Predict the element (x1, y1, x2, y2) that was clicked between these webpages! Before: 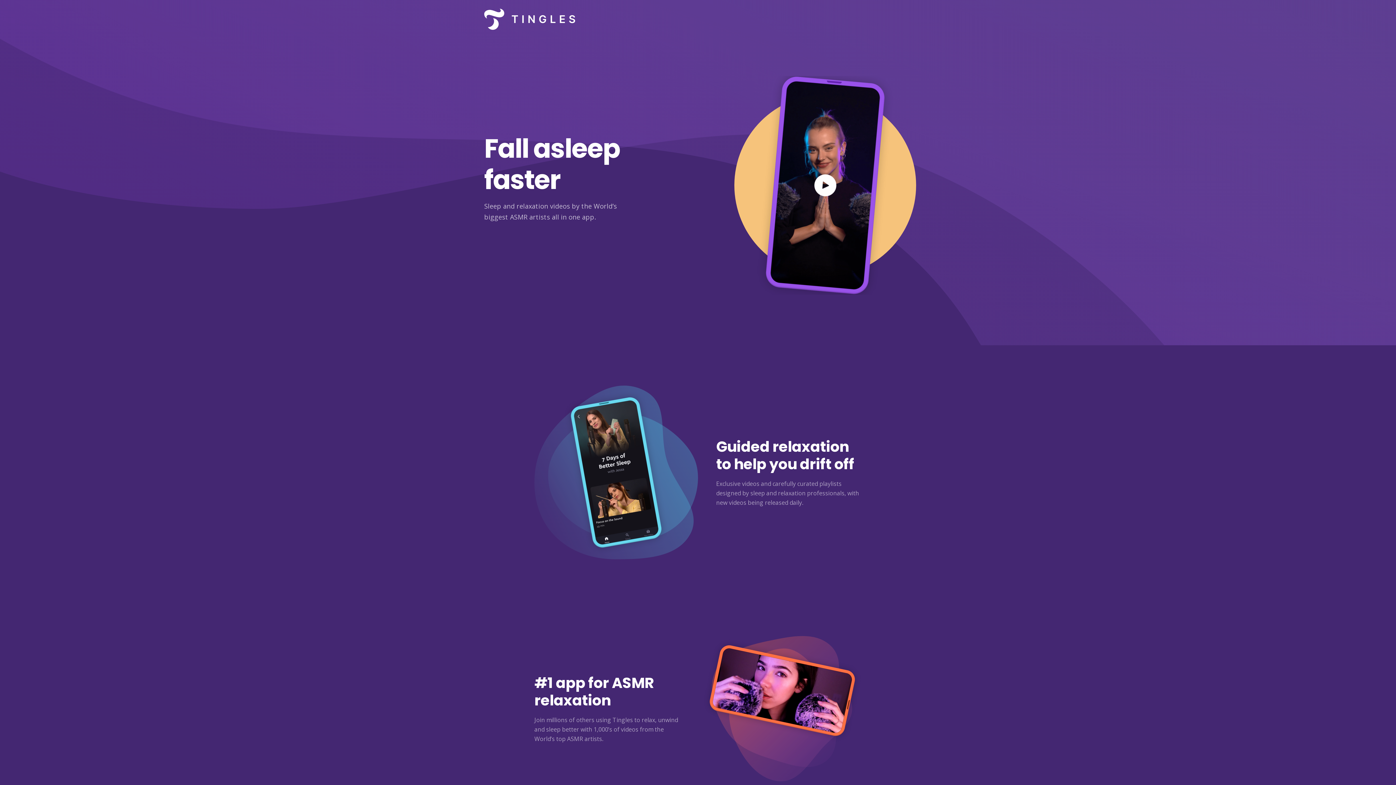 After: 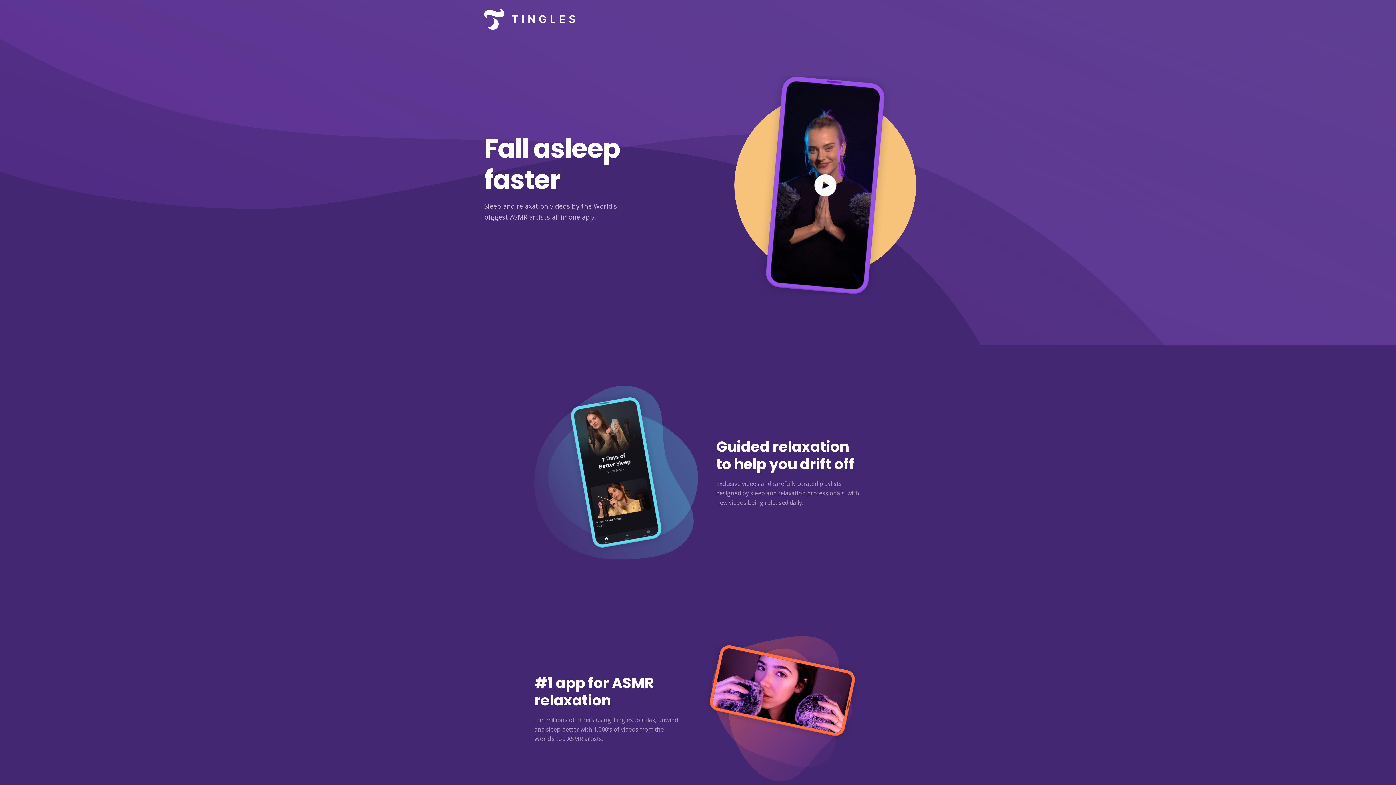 Action: bbox: (484, 0, 575, 38)